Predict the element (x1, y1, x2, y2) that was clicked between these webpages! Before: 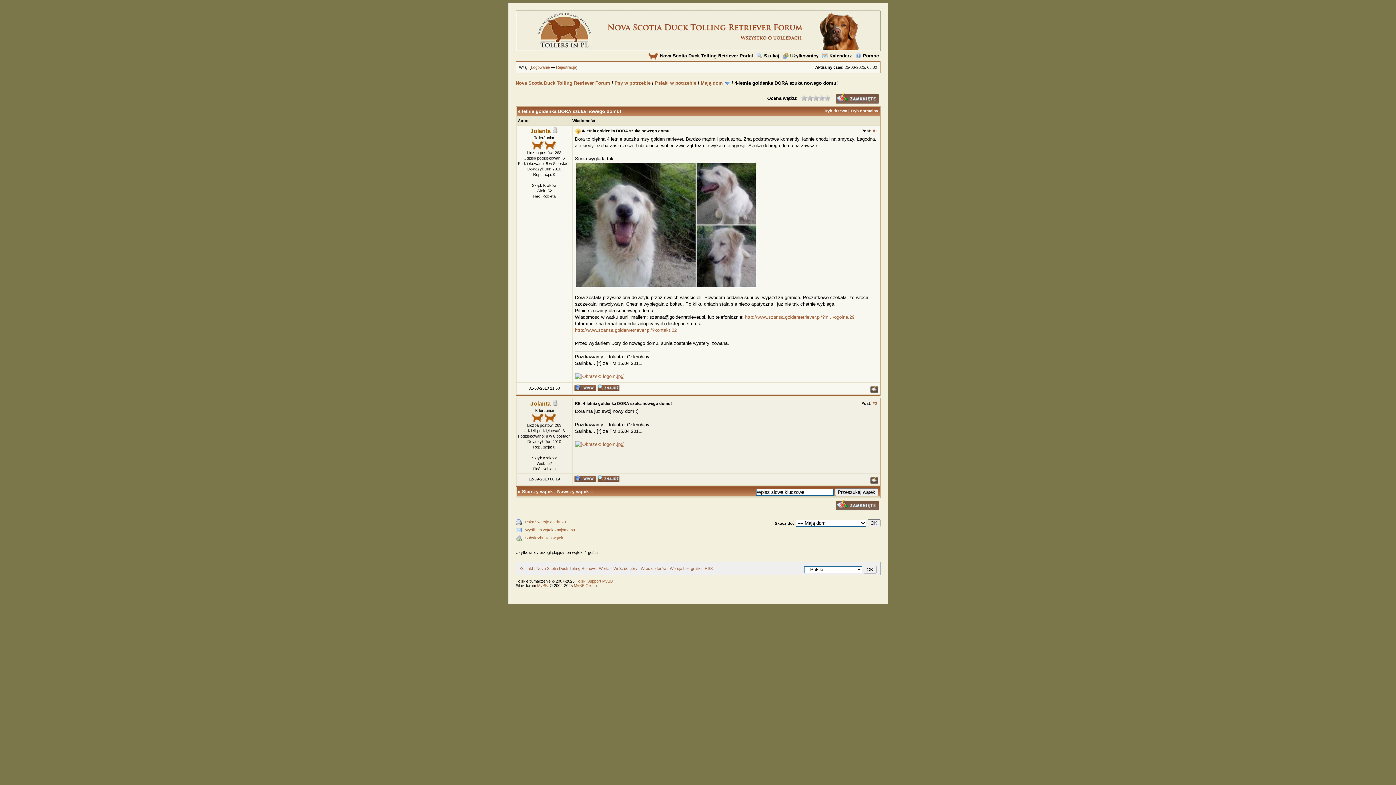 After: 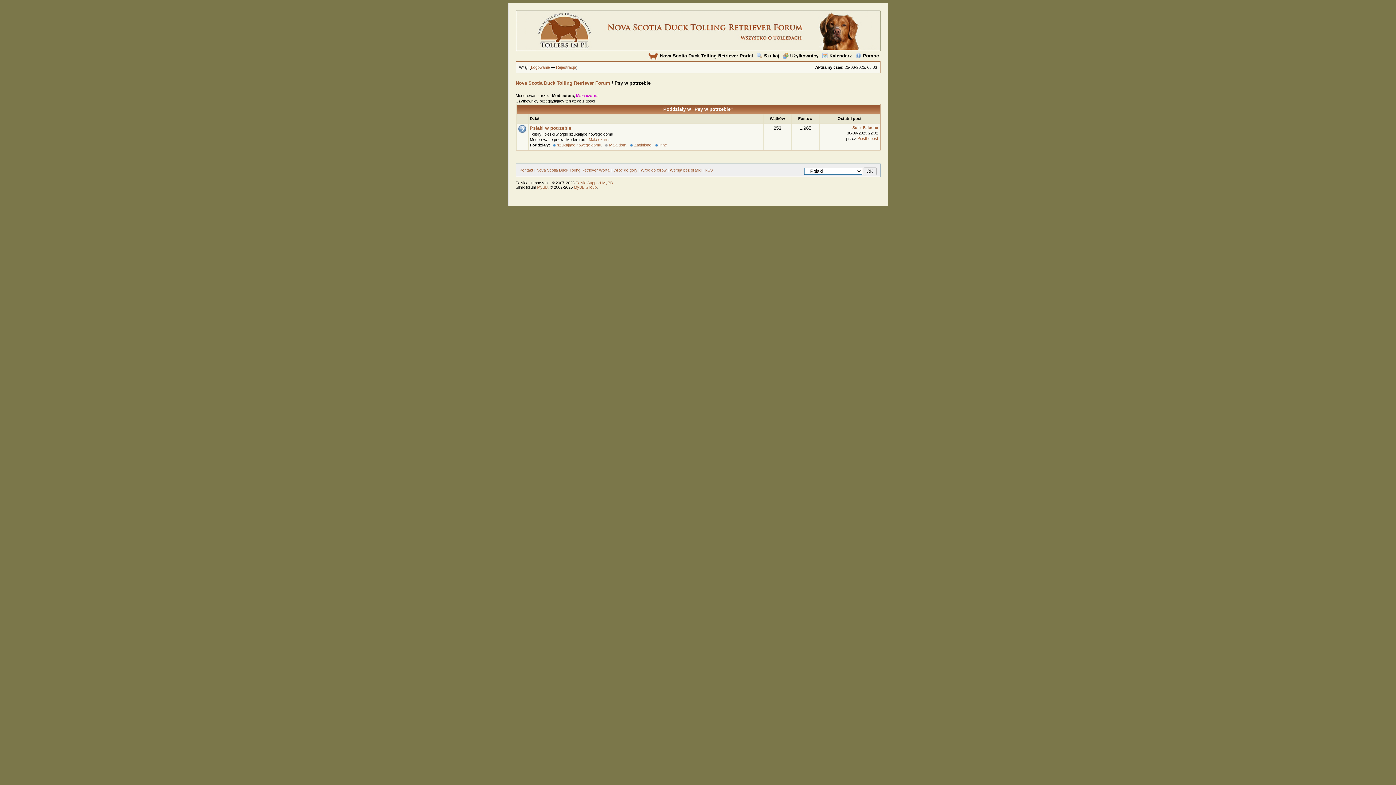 Action: bbox: (614, 80, 650, 85) label: Psy w potrzebie